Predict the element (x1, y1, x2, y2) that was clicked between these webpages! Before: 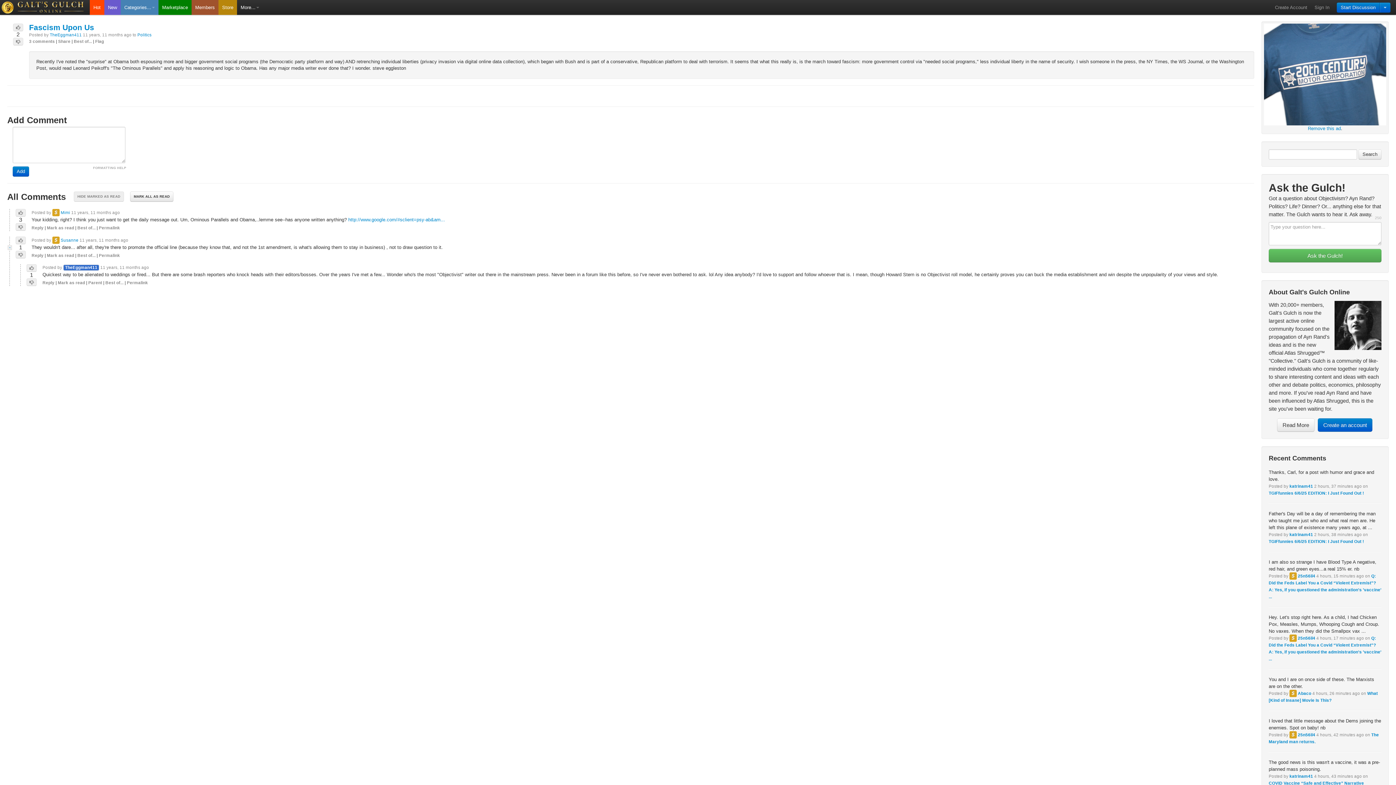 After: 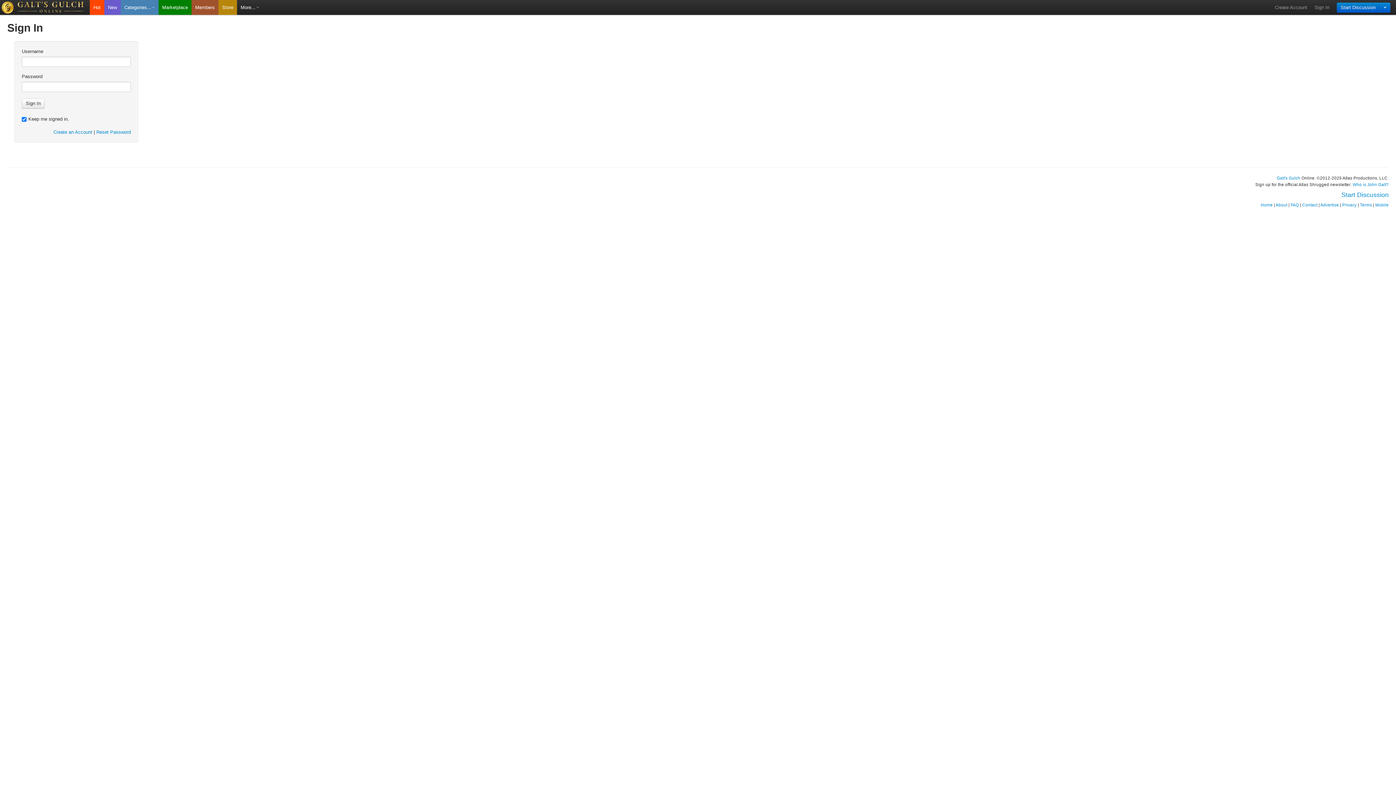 Action: label: Start Discussion bbox: (1337, 2, 1380, 12)